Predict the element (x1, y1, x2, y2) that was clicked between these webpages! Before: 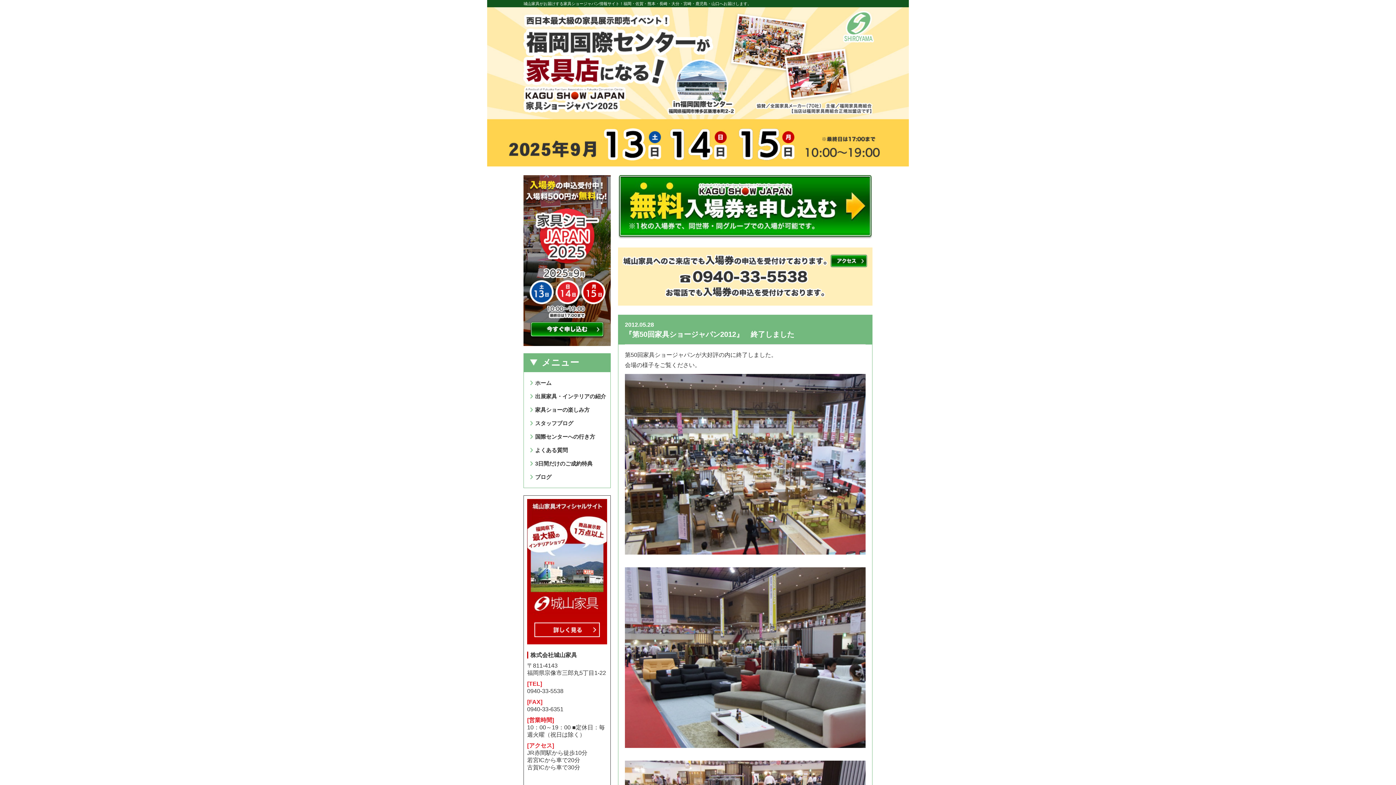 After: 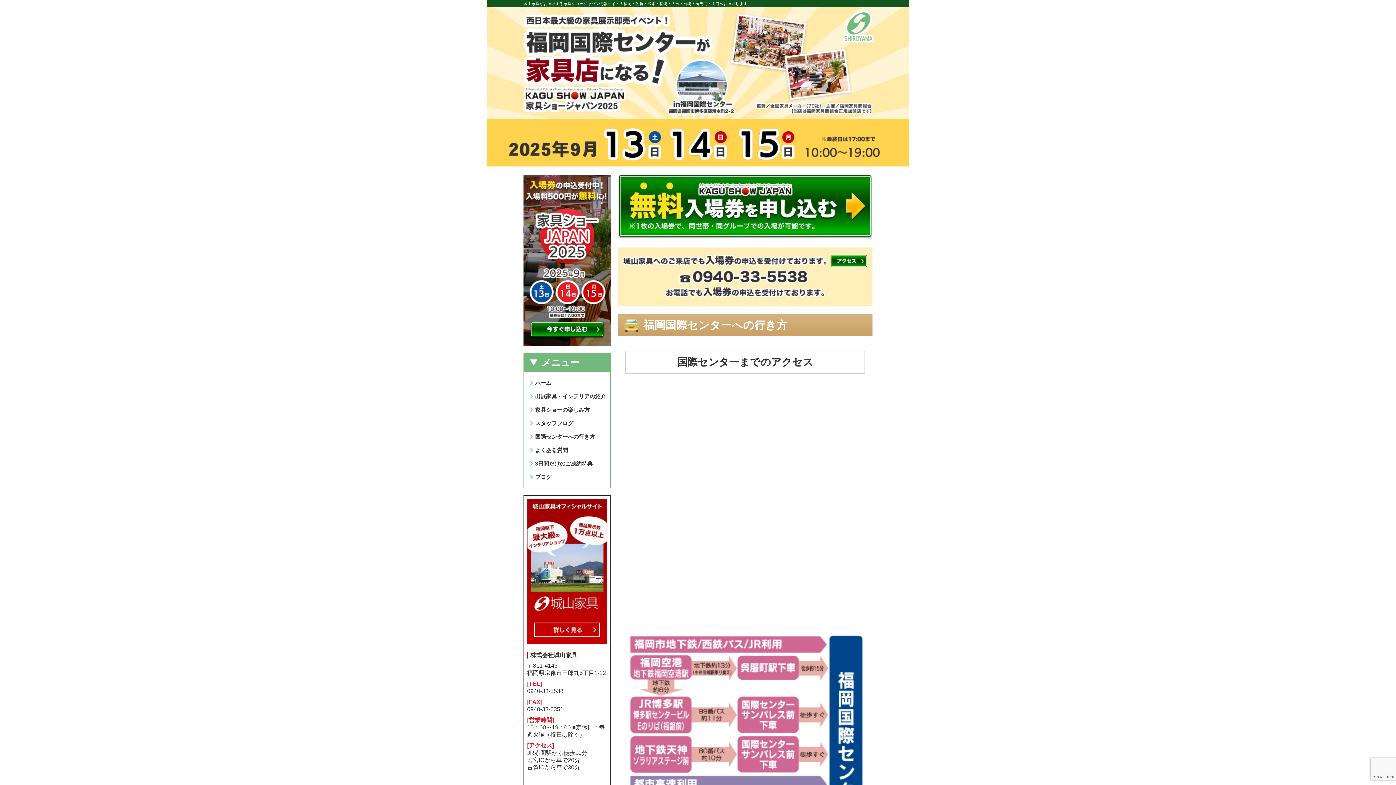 Action: bbox: (528, 433, 595, 440) label: 国際センターへの行き方